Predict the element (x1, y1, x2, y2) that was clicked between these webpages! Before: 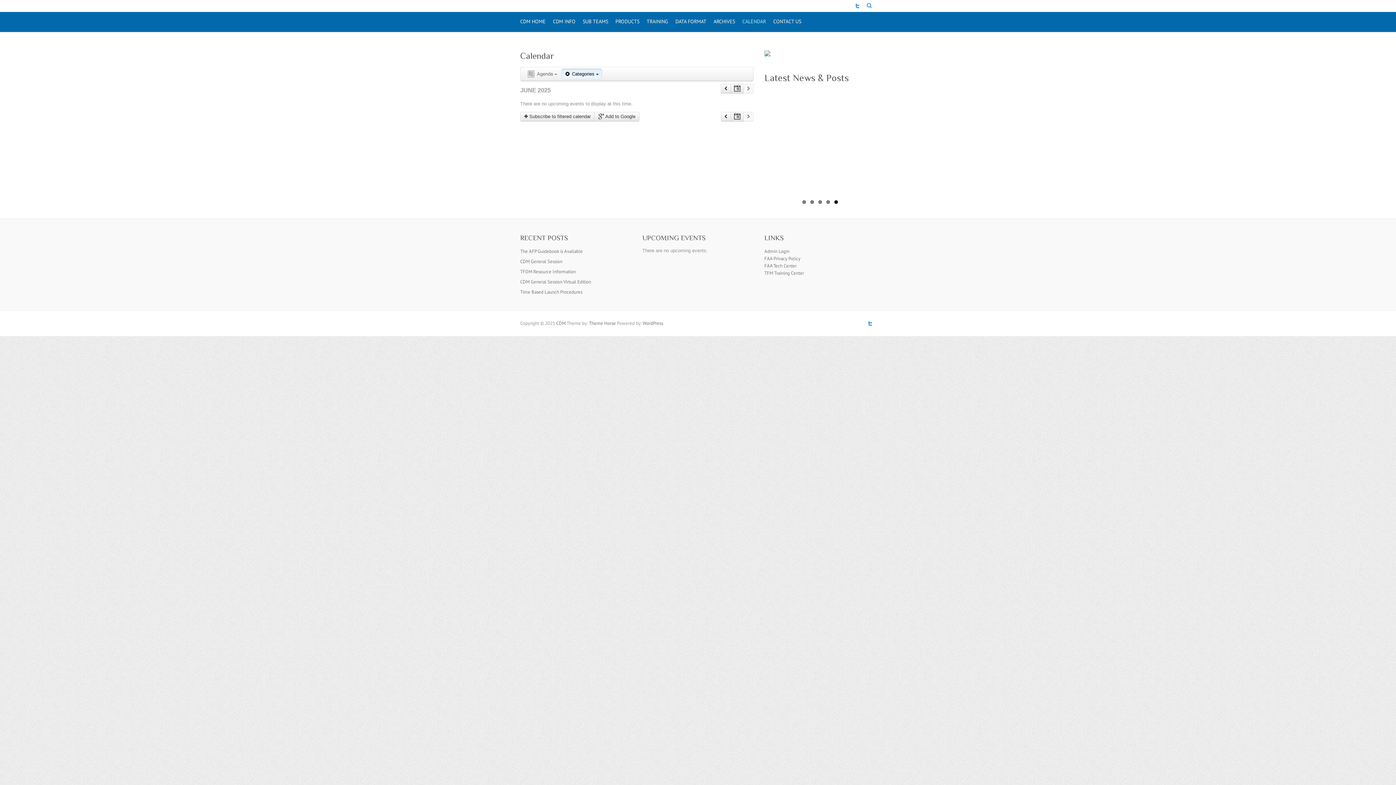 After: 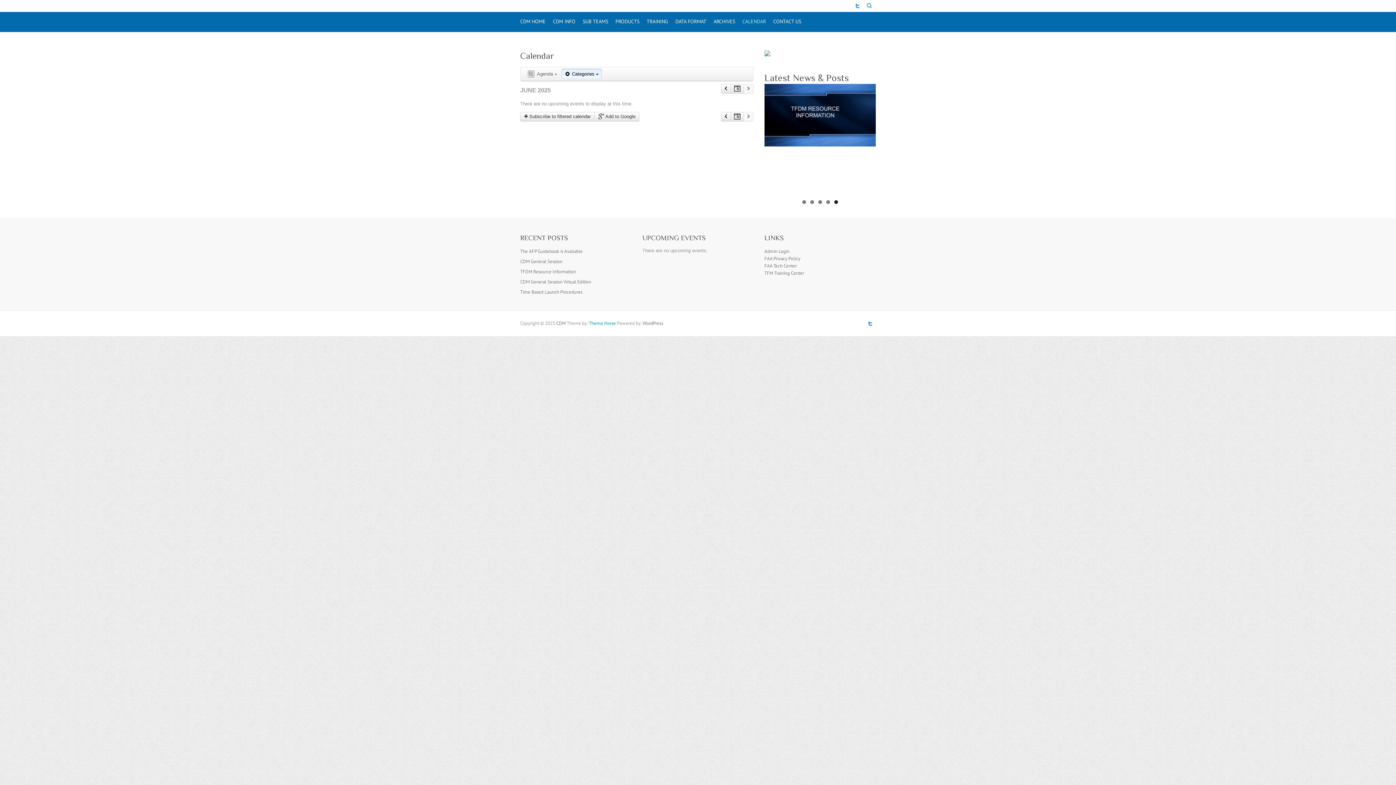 Action: bbox: (589, 320, 616, 326) label: Theme Horse